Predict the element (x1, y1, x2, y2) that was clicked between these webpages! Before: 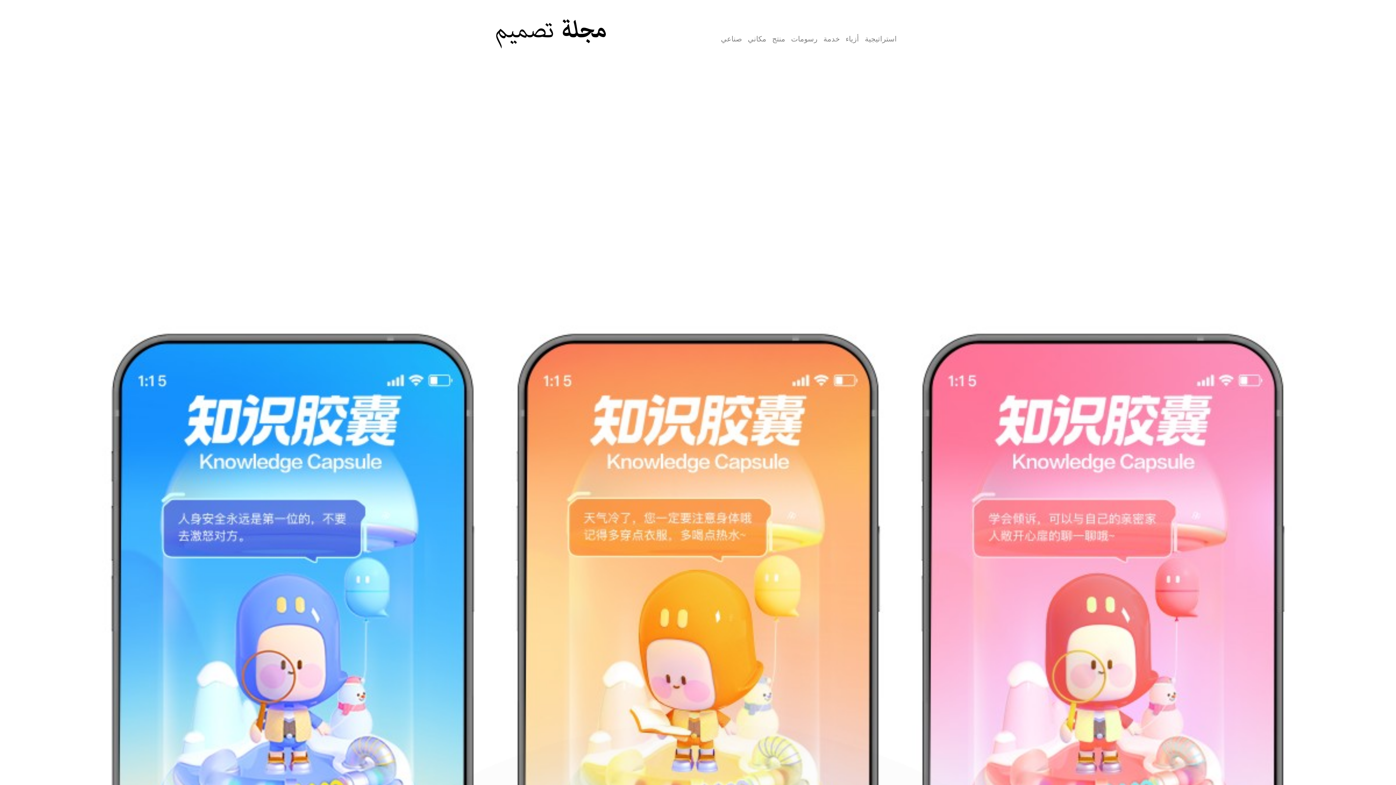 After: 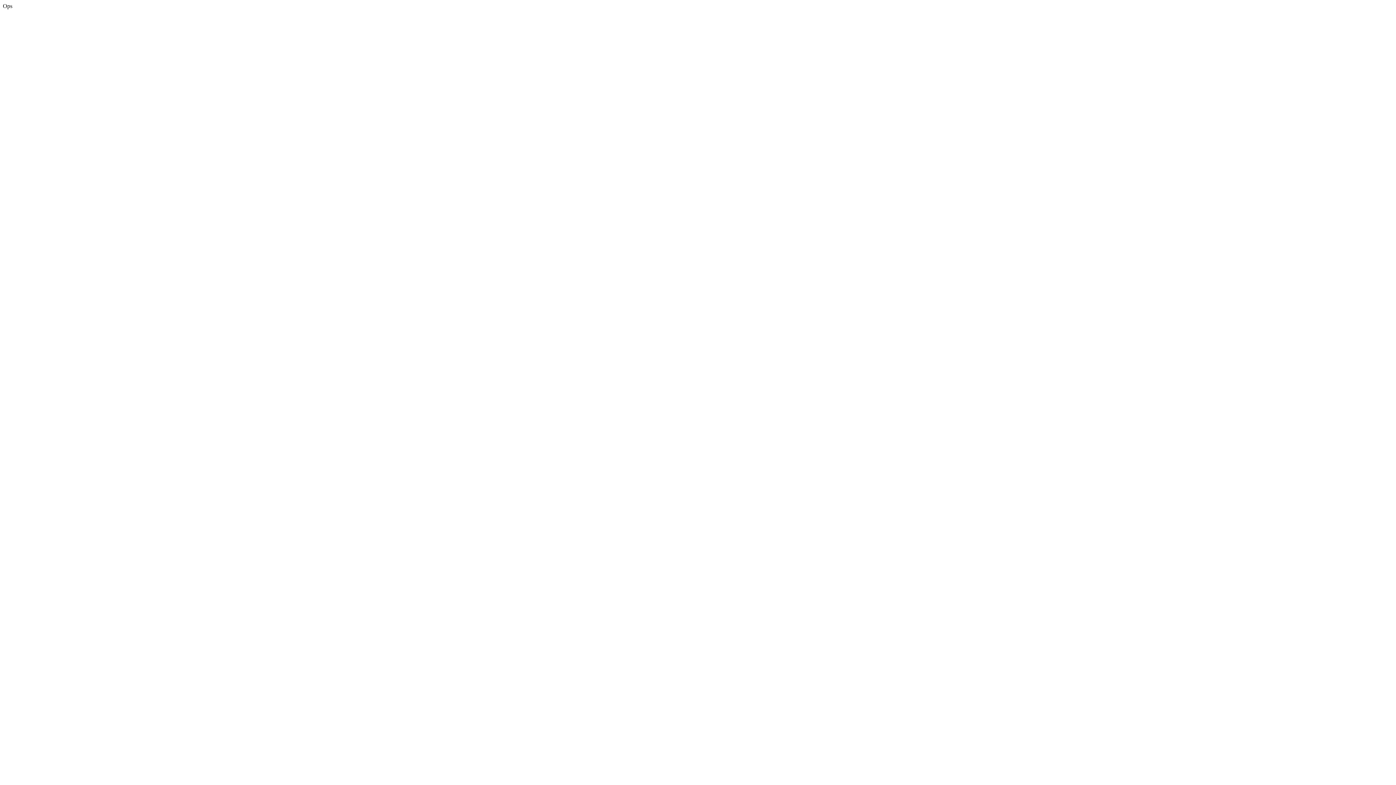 Action: label: رسومات bbox: (788, 18, 820, 48)